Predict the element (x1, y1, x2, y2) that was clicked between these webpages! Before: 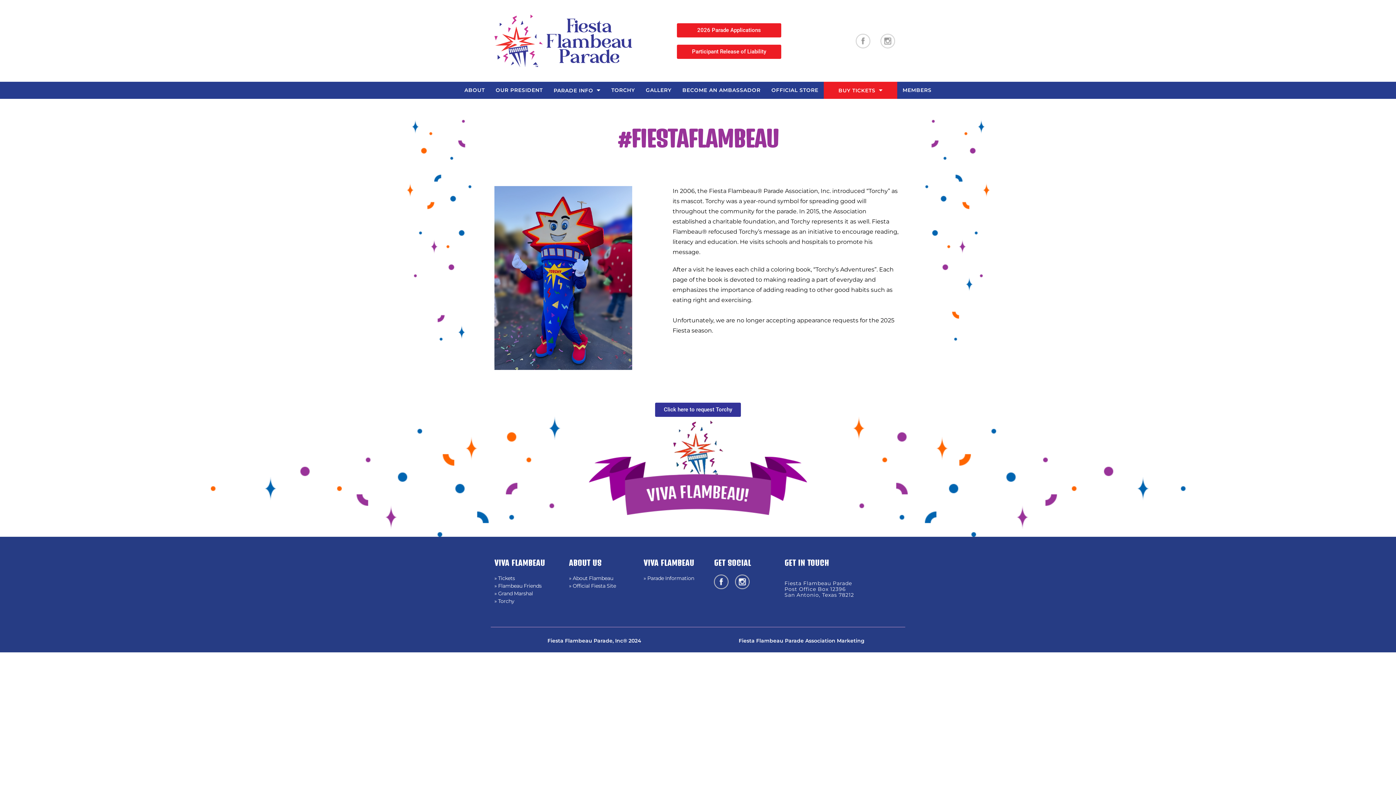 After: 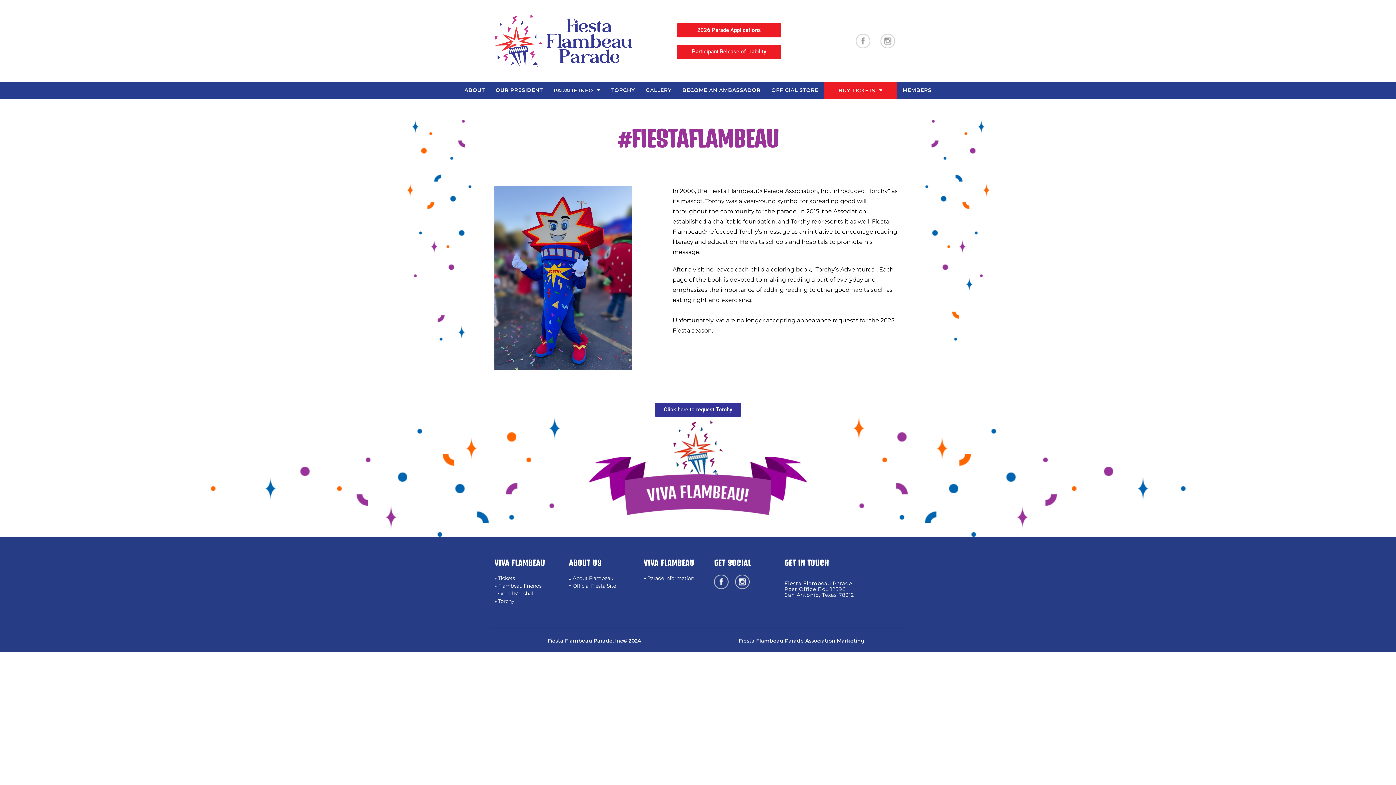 Action: bbox: (714, 574, 728, 589)